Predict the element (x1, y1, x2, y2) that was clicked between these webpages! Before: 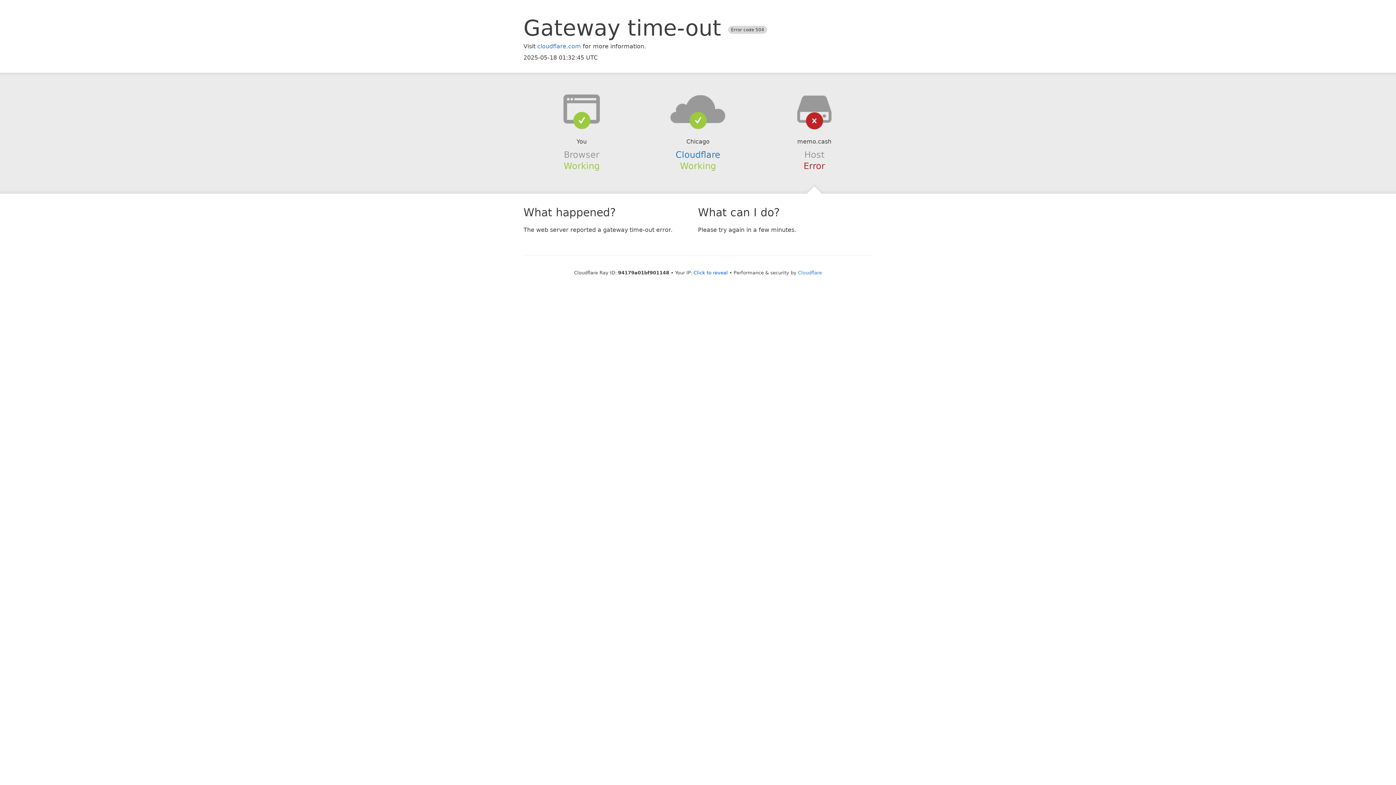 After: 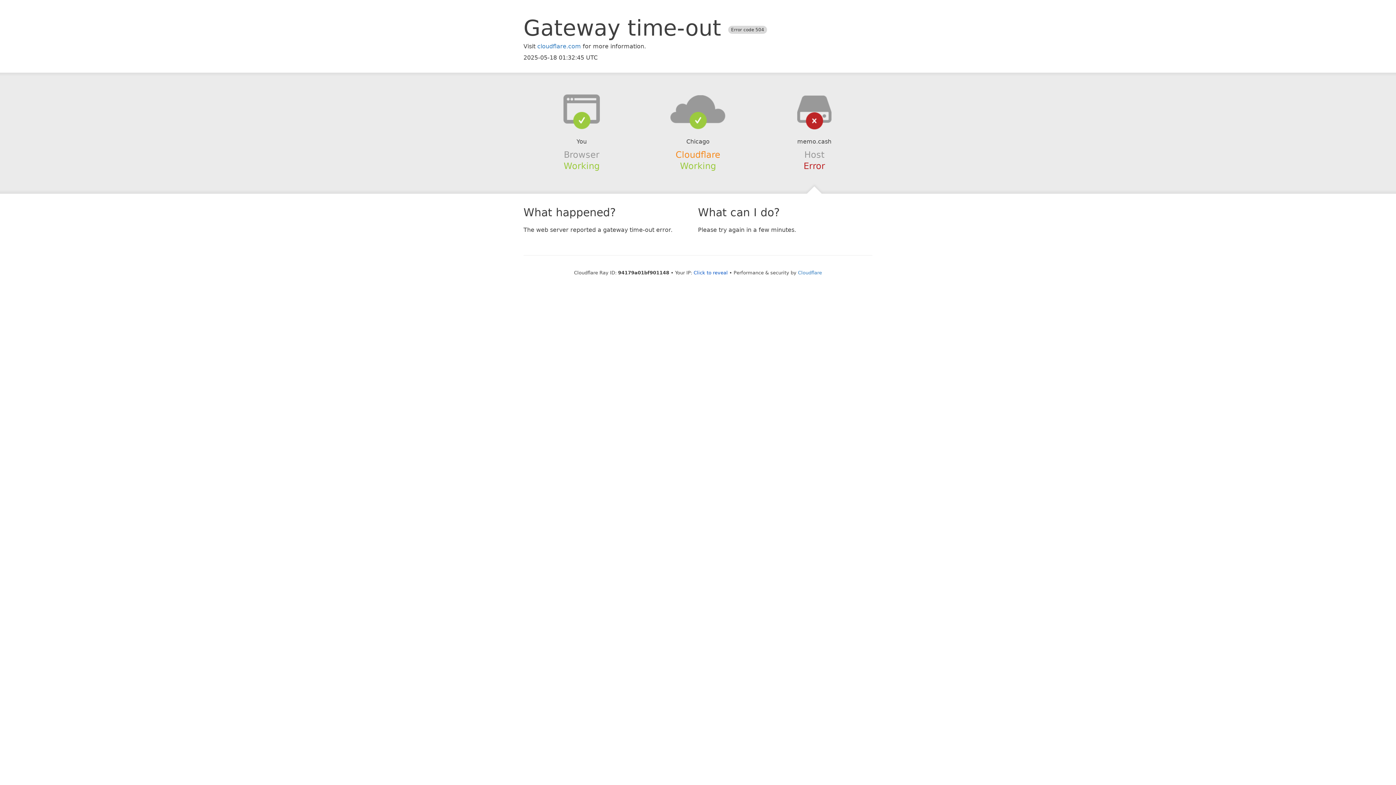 Action: label: Cloudflare bbox: (675, 149, 720, 159)